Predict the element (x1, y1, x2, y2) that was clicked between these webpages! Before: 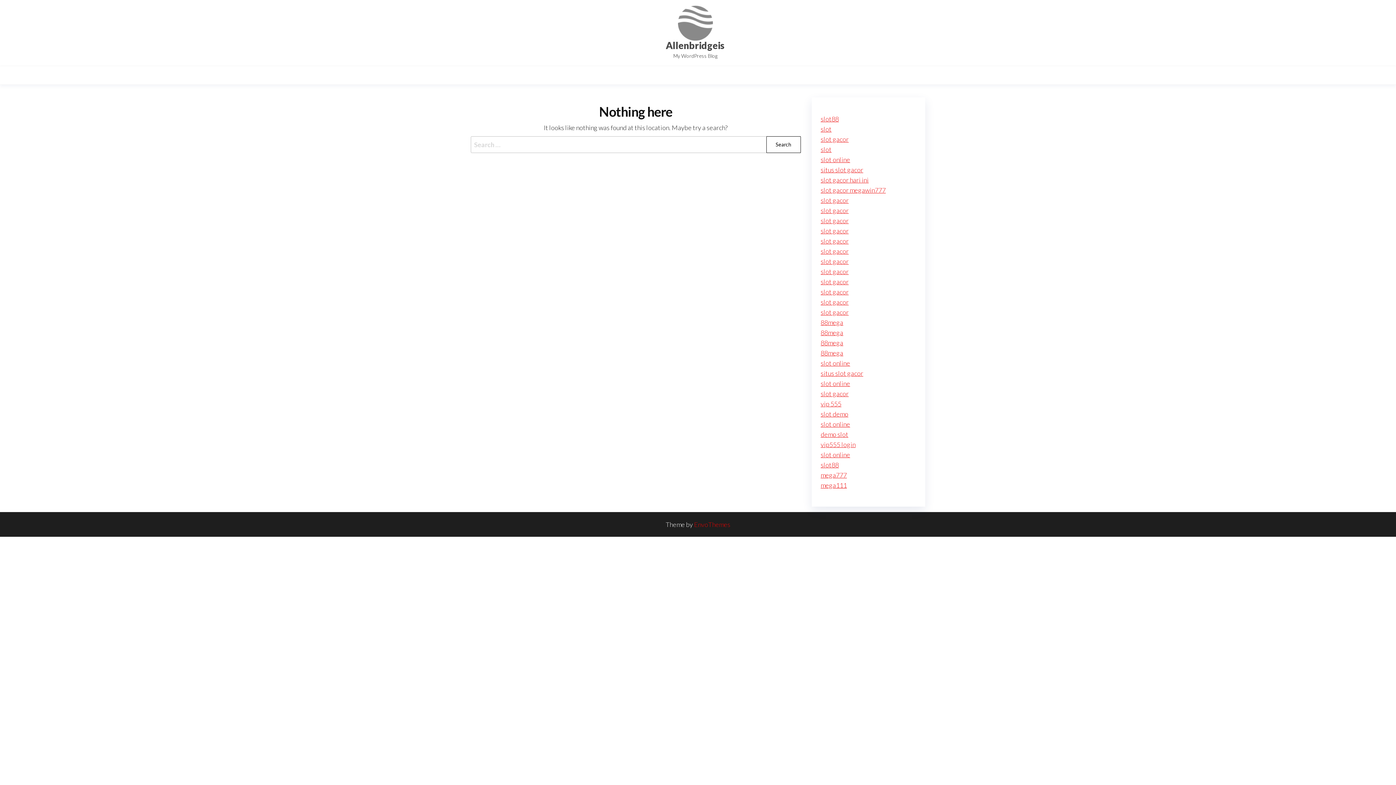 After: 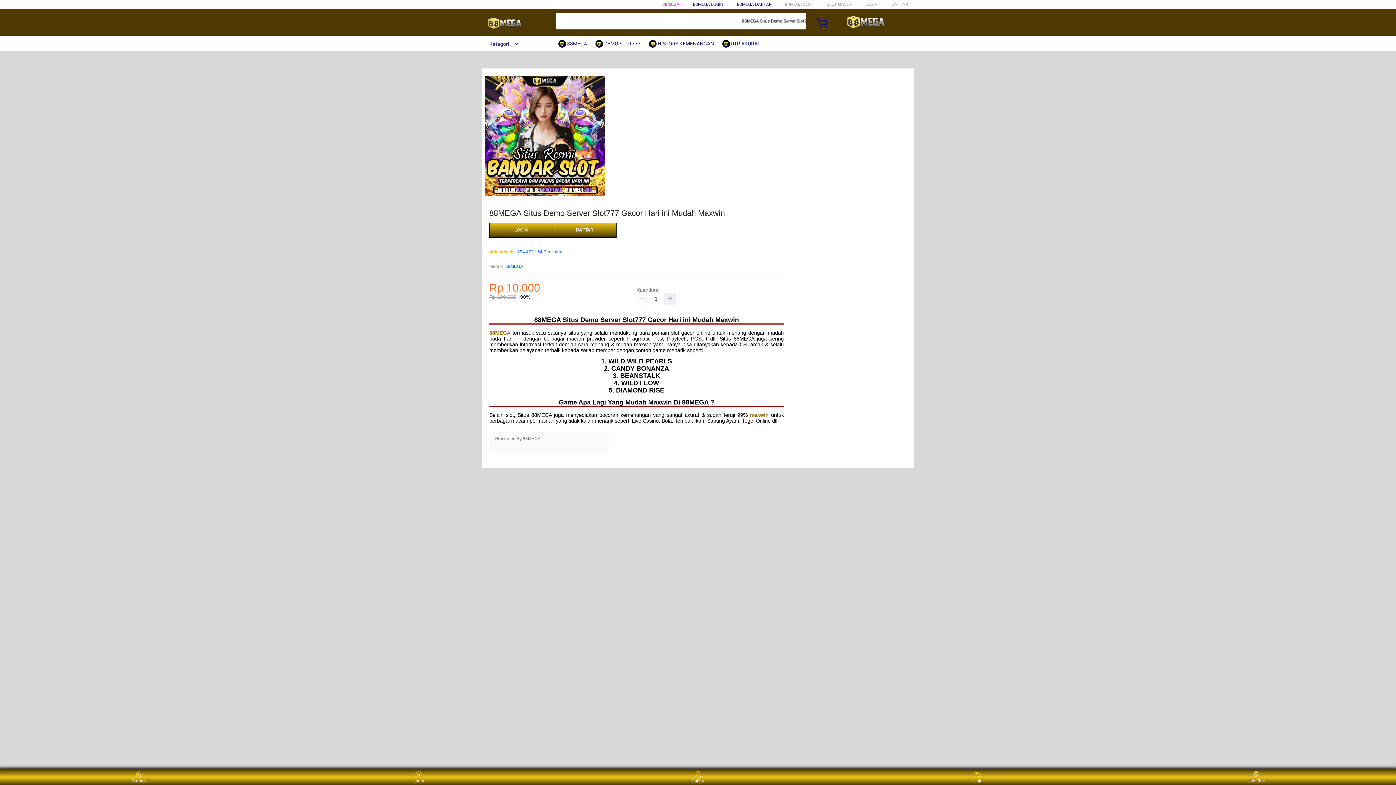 Action: label: 88mega bbox: (820, 328, 843, 336)